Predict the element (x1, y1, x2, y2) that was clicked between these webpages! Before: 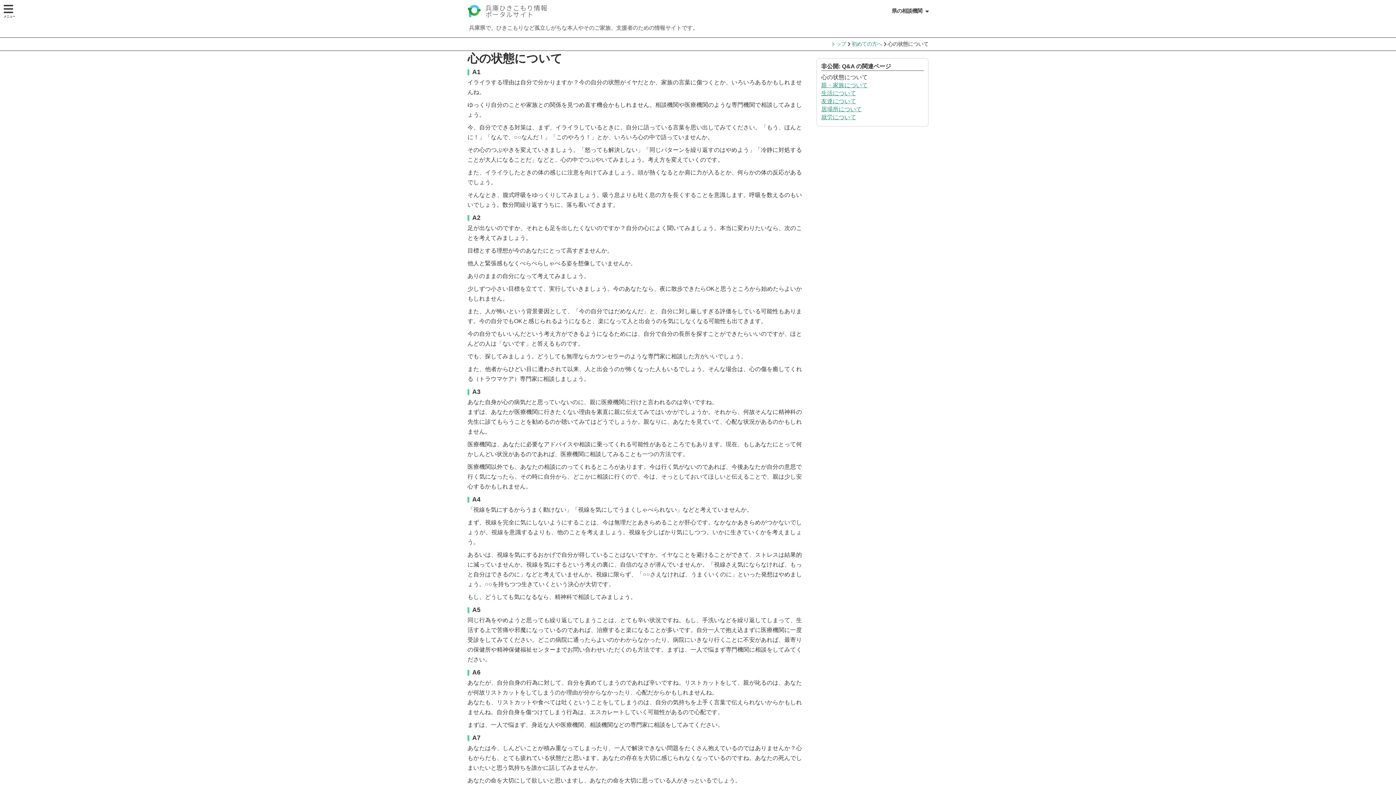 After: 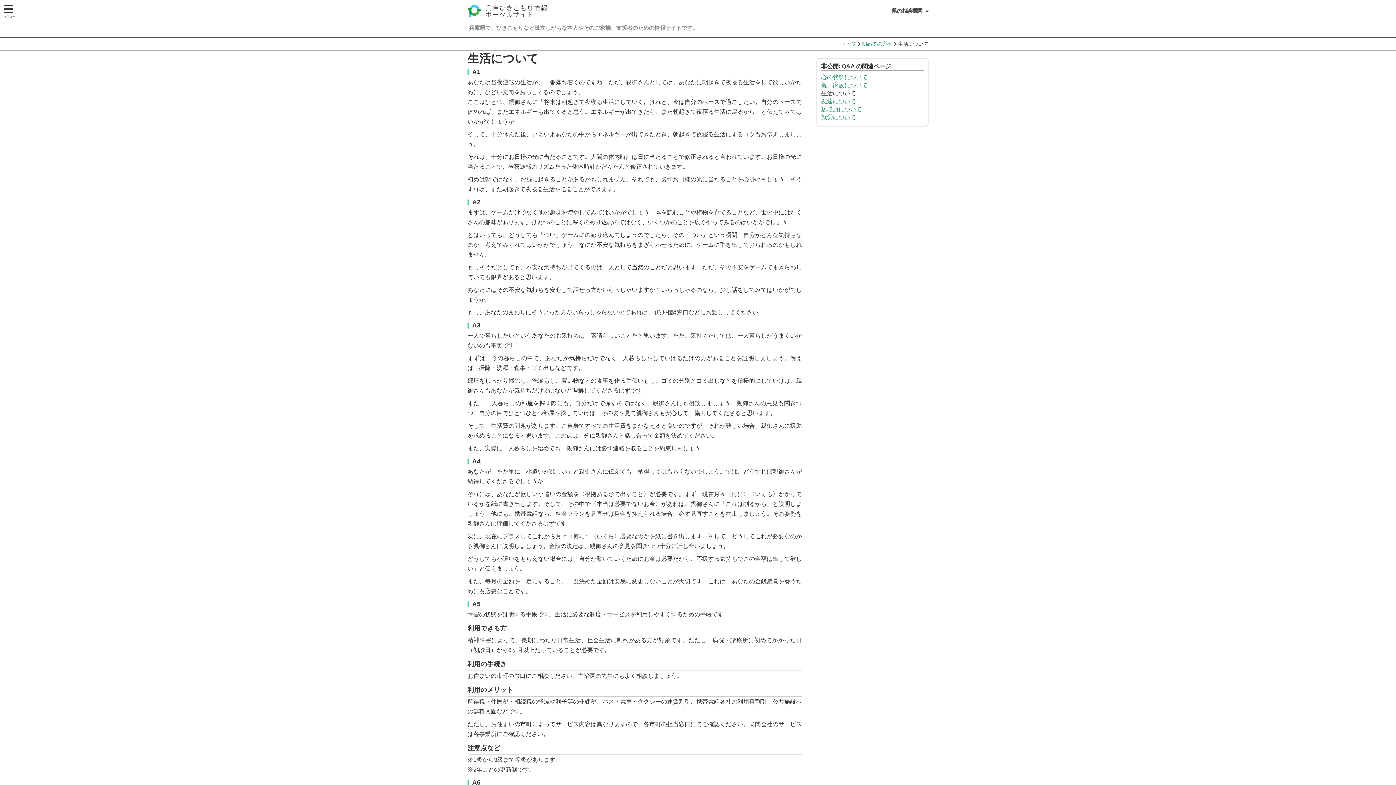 Action: label: 生活について bbox: (821, 89, 856, 97)